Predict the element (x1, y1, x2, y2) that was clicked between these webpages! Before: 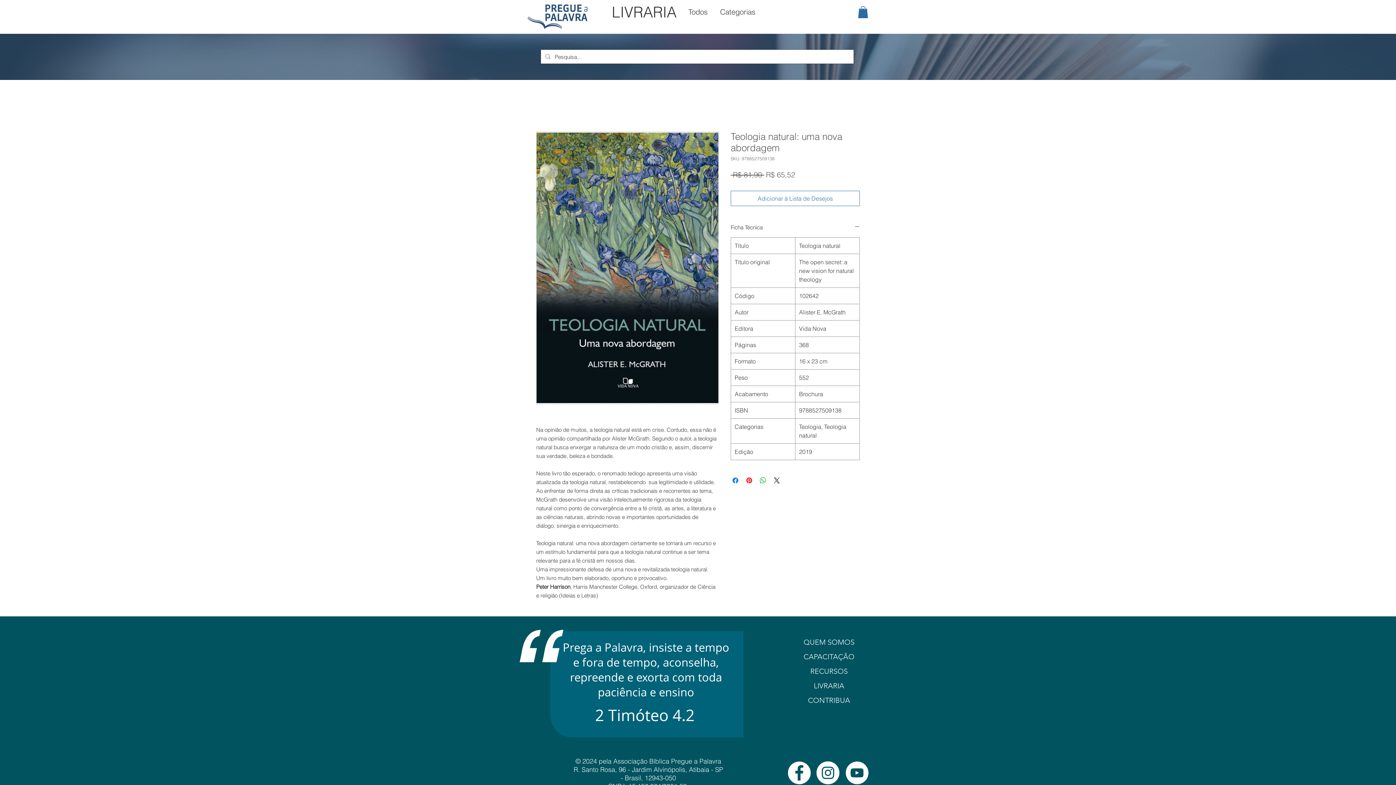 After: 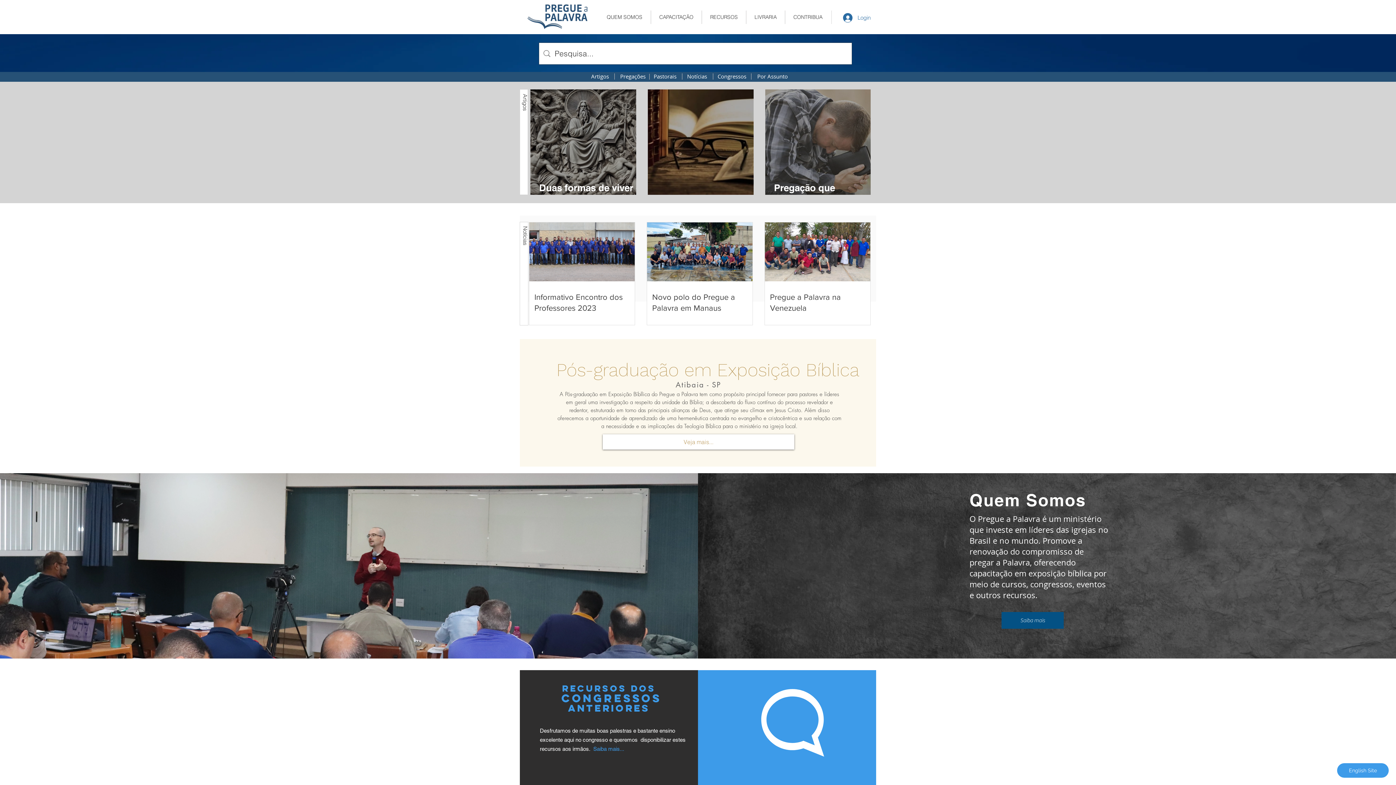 Action: bbox: (525, 3, 589, 30)